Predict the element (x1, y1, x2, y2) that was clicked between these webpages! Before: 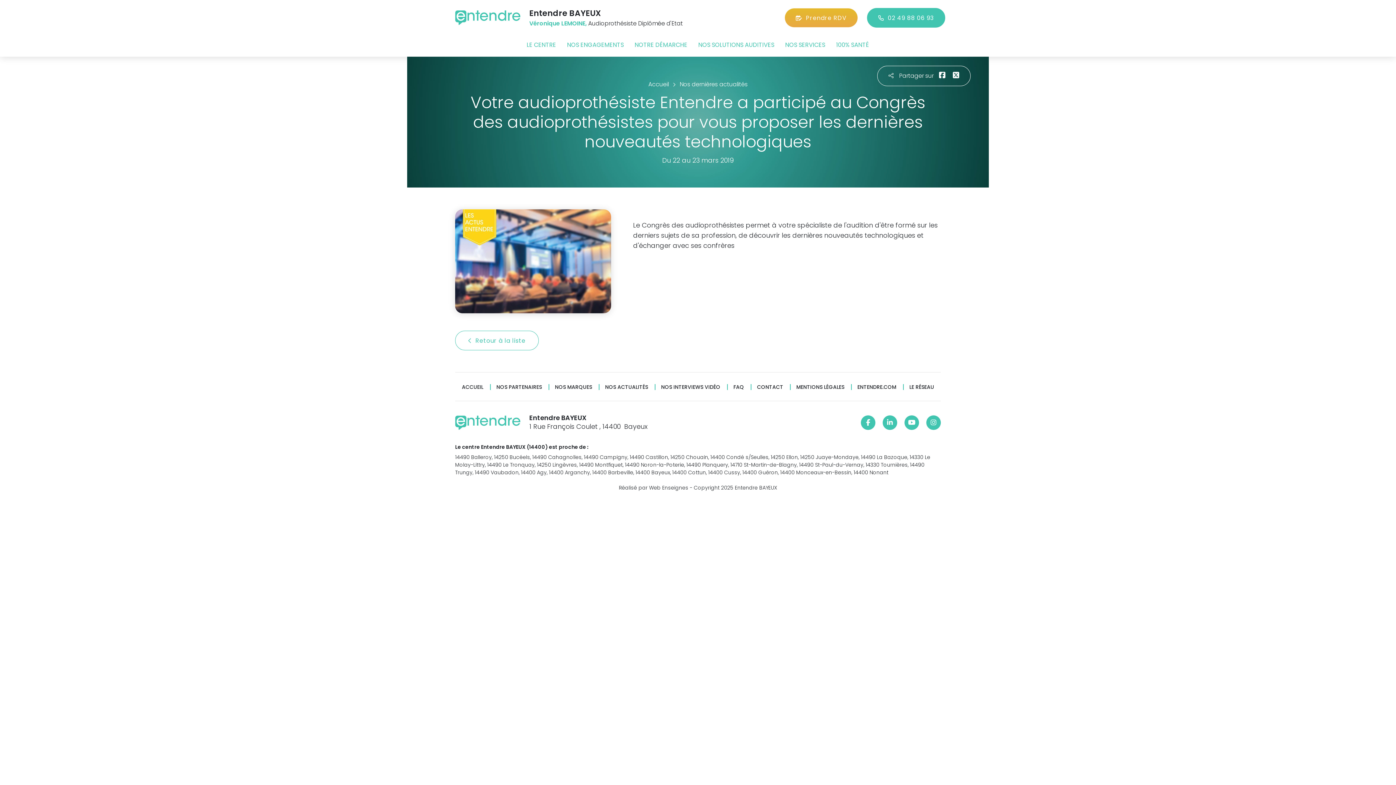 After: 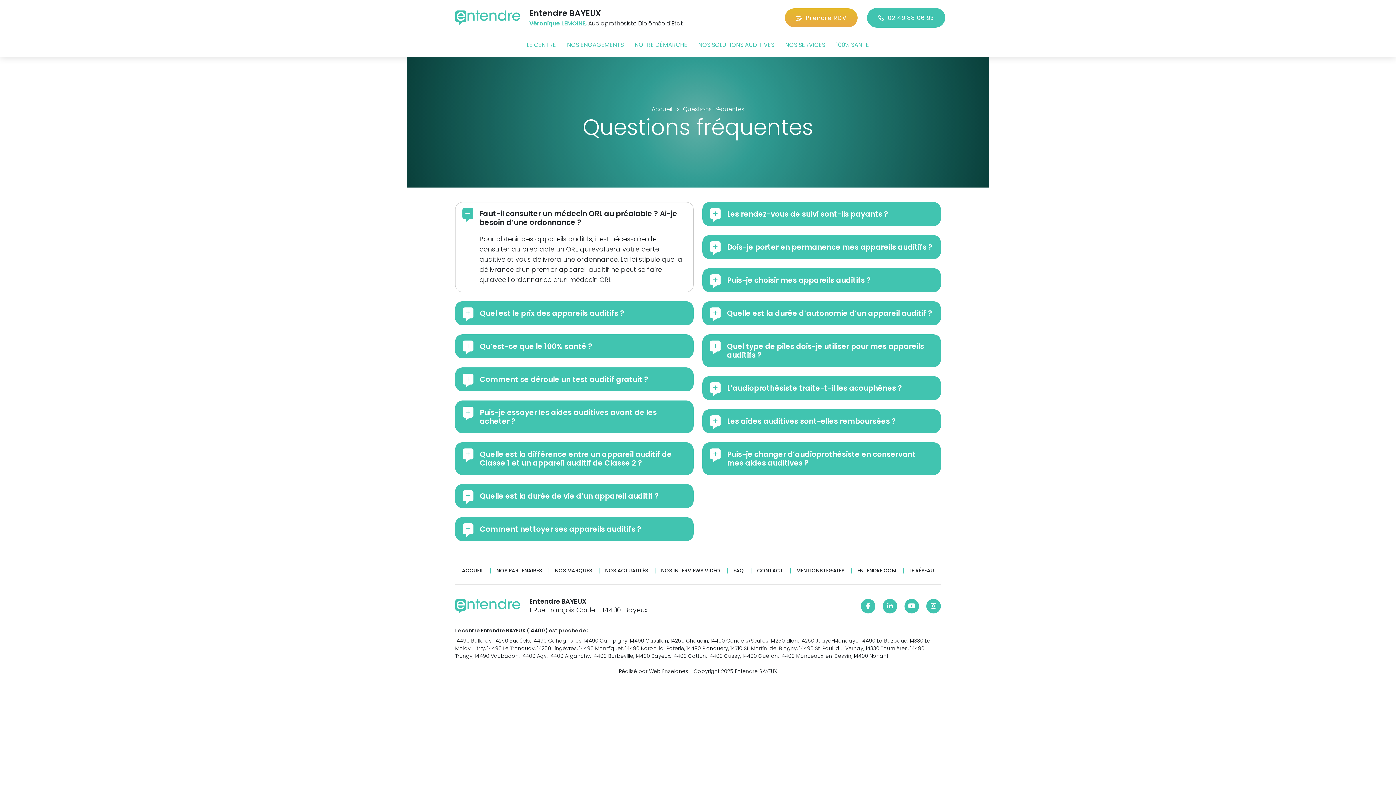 Action: label: FAQ bbox: (733, 384, 744, 390)